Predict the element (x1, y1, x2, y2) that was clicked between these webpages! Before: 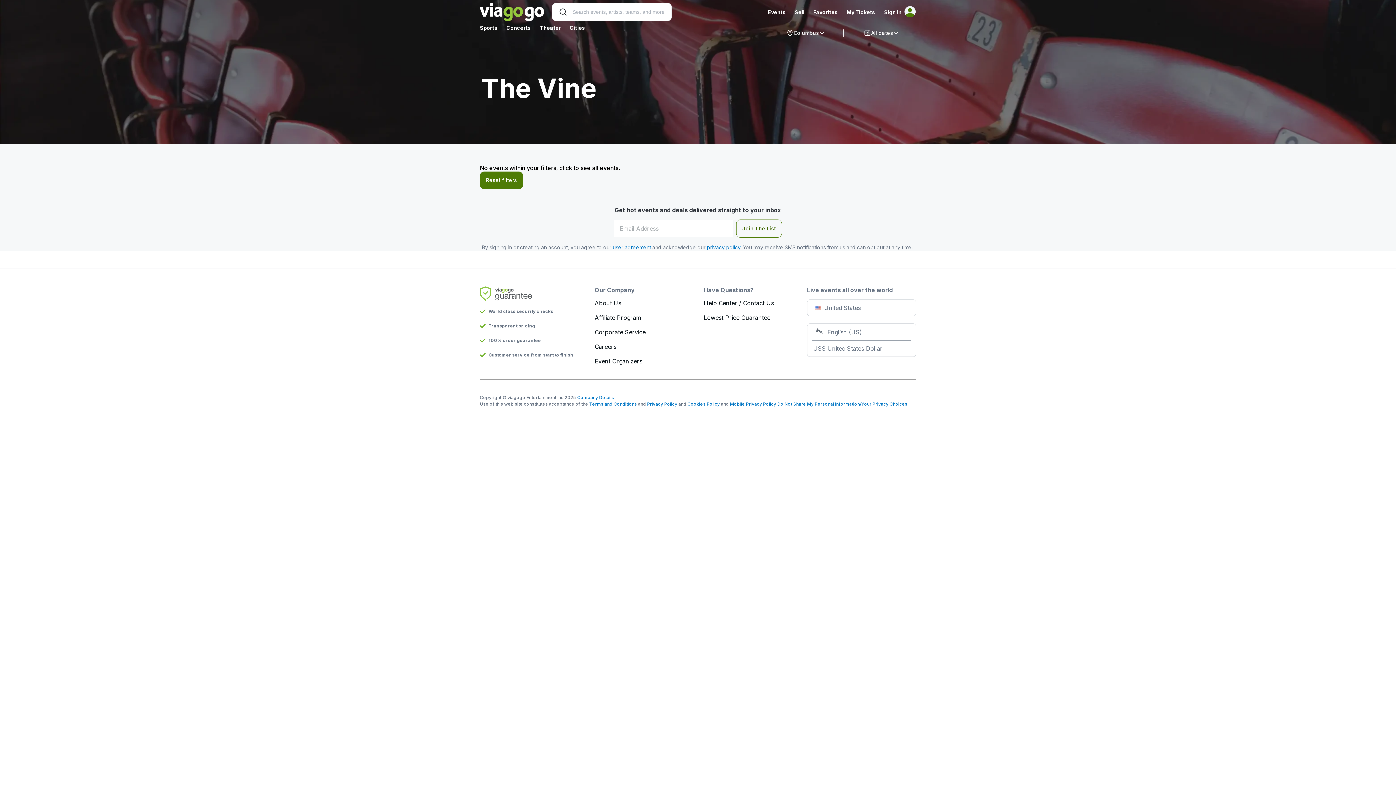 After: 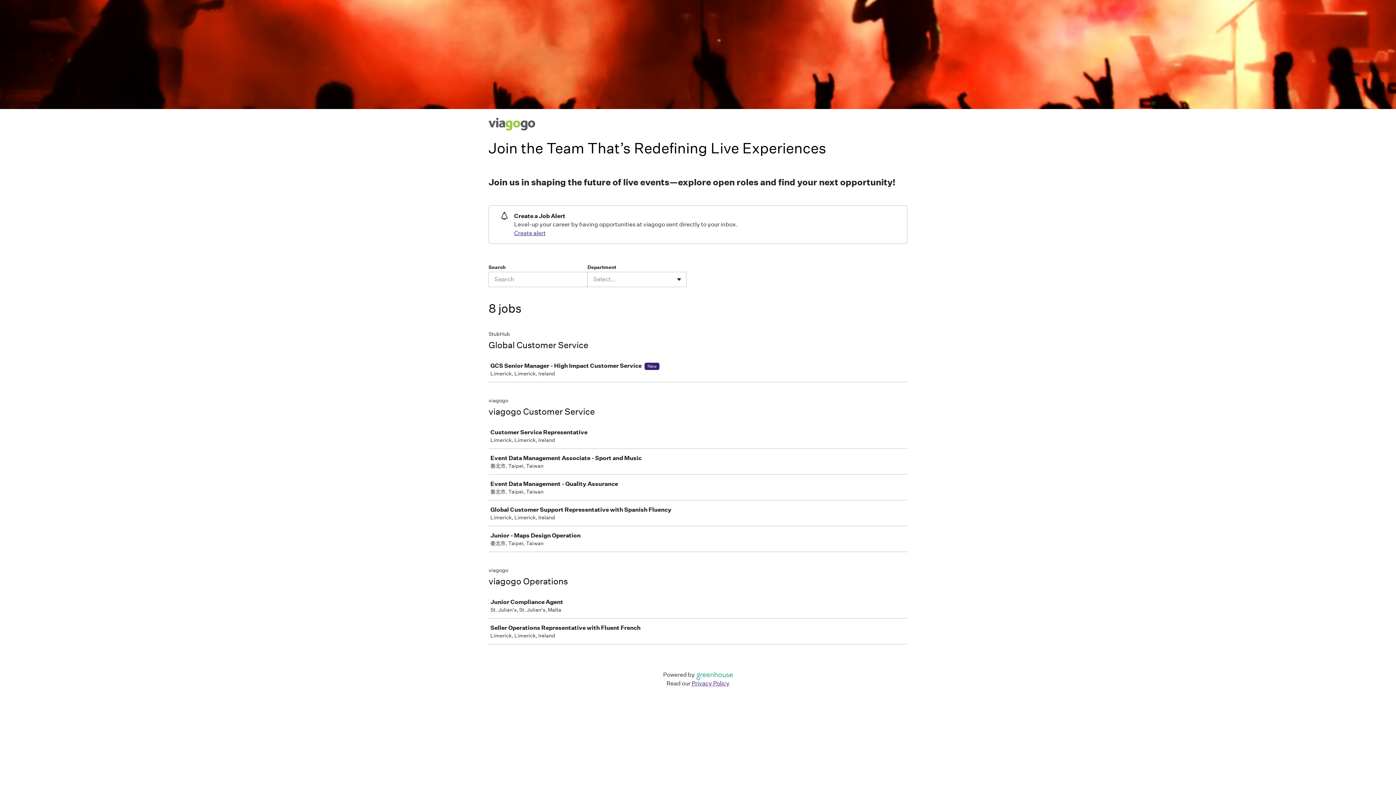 Action: bbox: (594, 343, 616, 350) label: Careers